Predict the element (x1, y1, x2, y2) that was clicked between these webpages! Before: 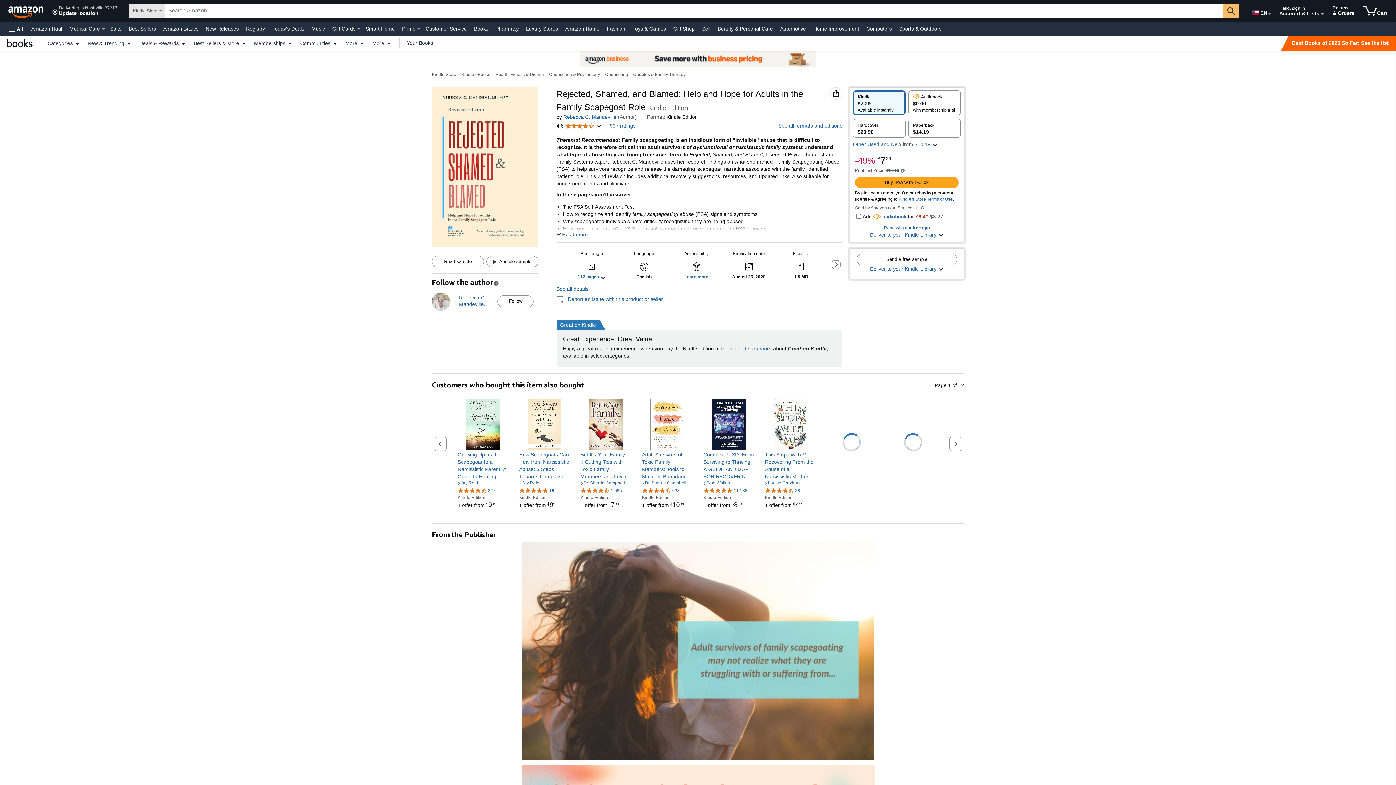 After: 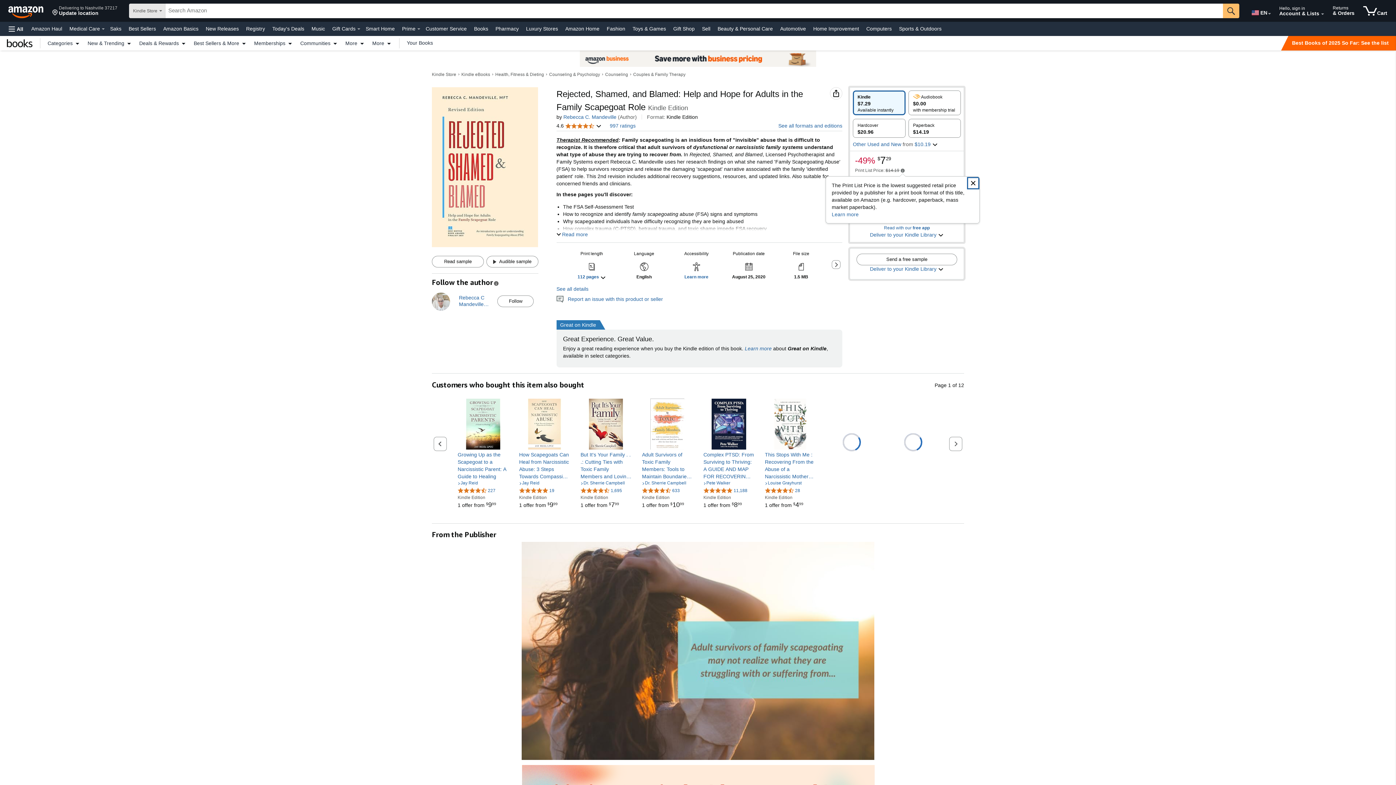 Action: bbox: (900, 167, 905, 173)